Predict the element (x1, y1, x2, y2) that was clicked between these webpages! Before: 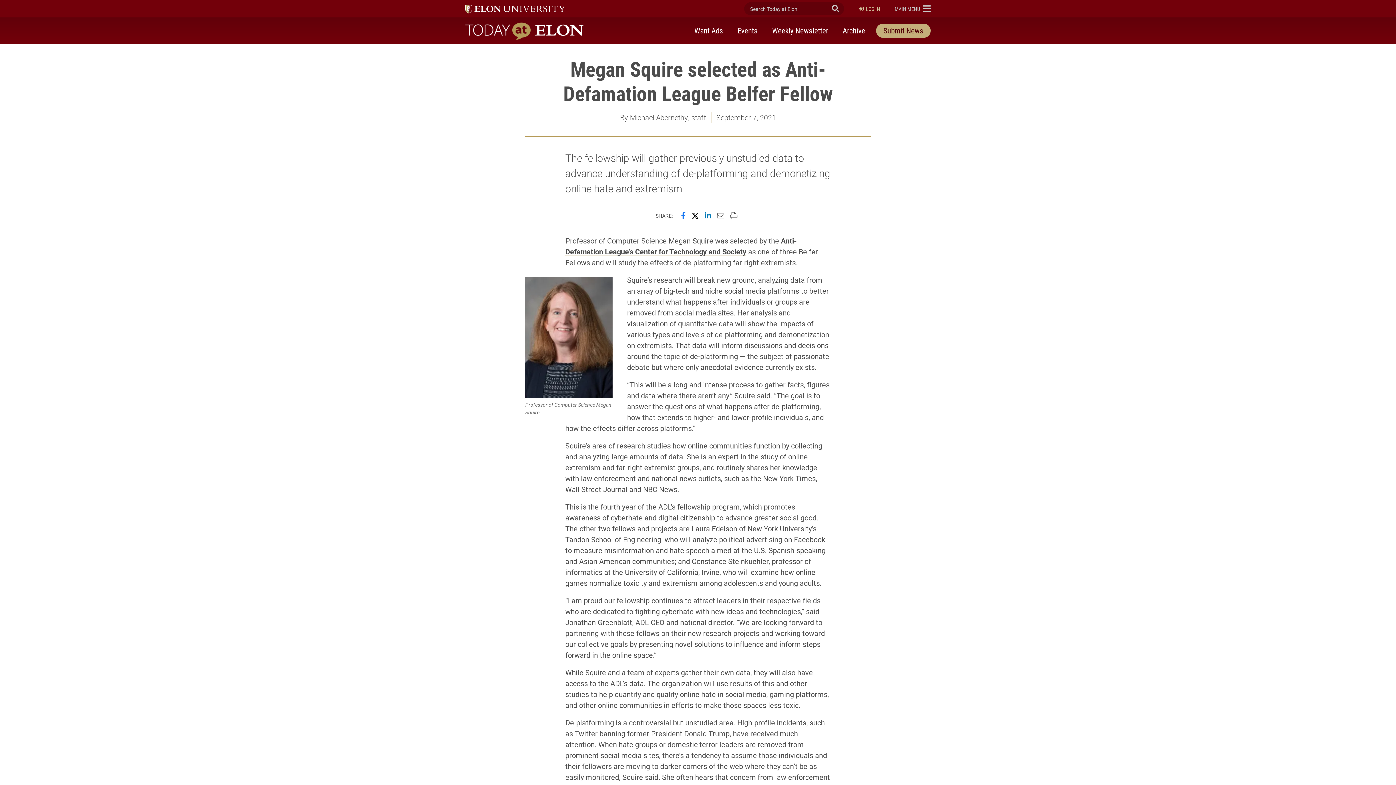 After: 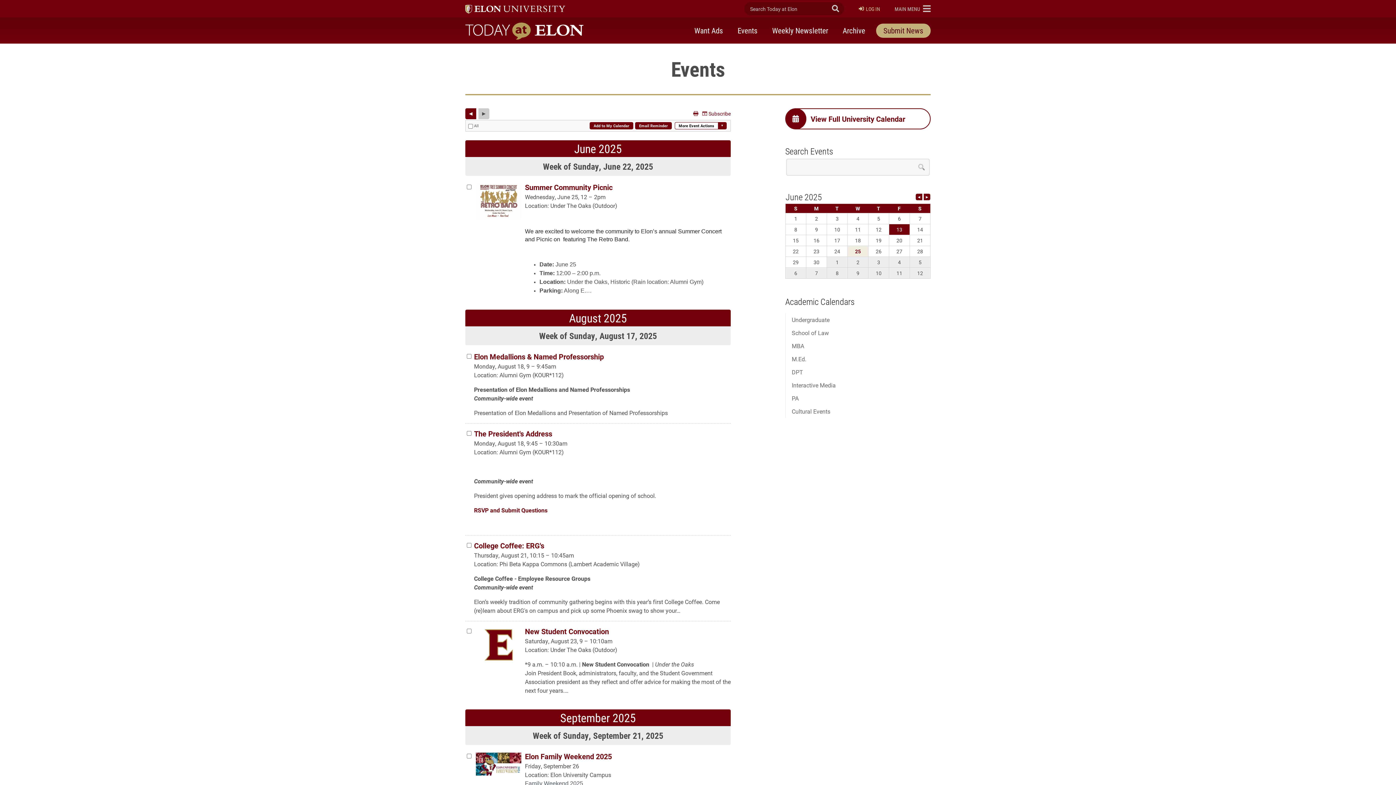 Action: label: Events bbox: (730, 22, 765, 39)